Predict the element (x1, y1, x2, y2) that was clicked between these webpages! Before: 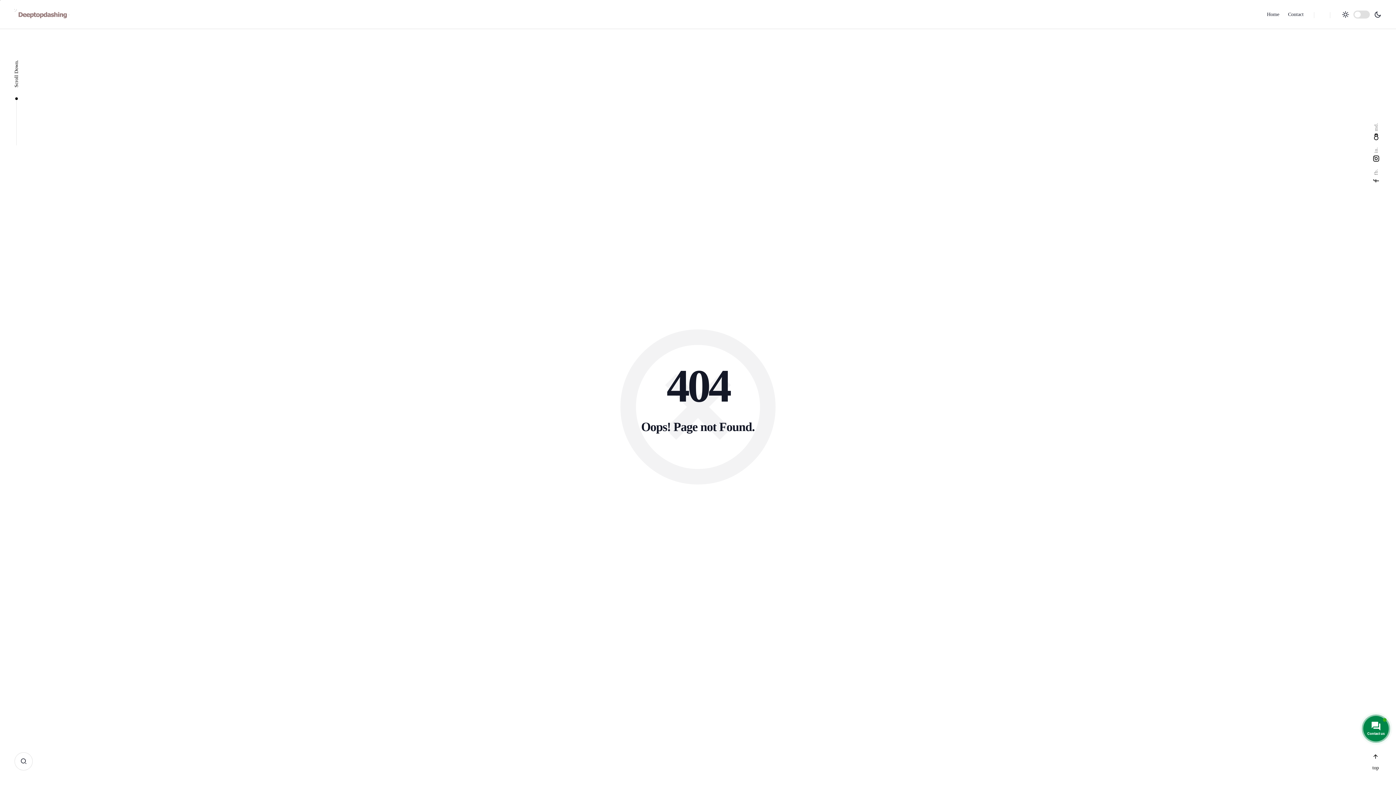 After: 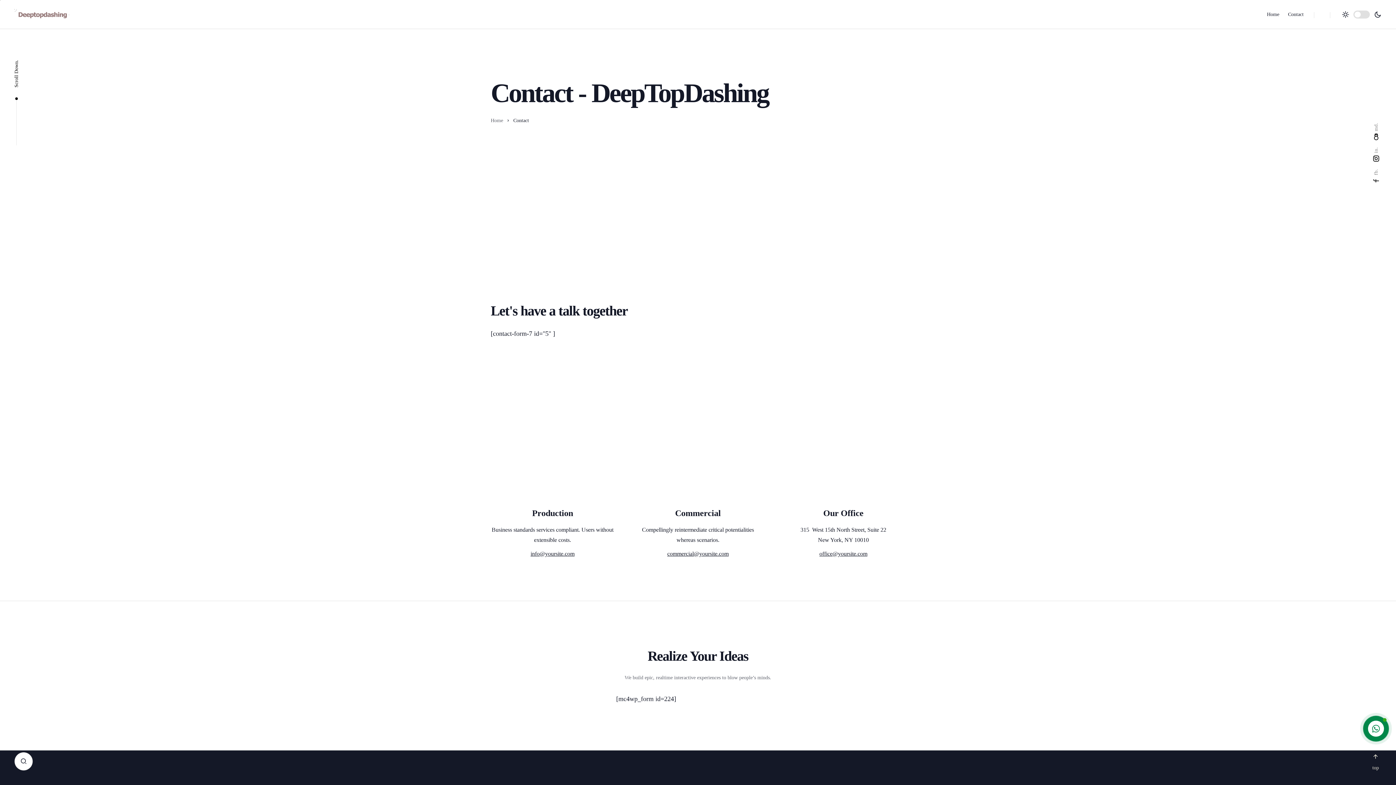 Action: label: Contact bbox: (1284, 0, 1308, 28)